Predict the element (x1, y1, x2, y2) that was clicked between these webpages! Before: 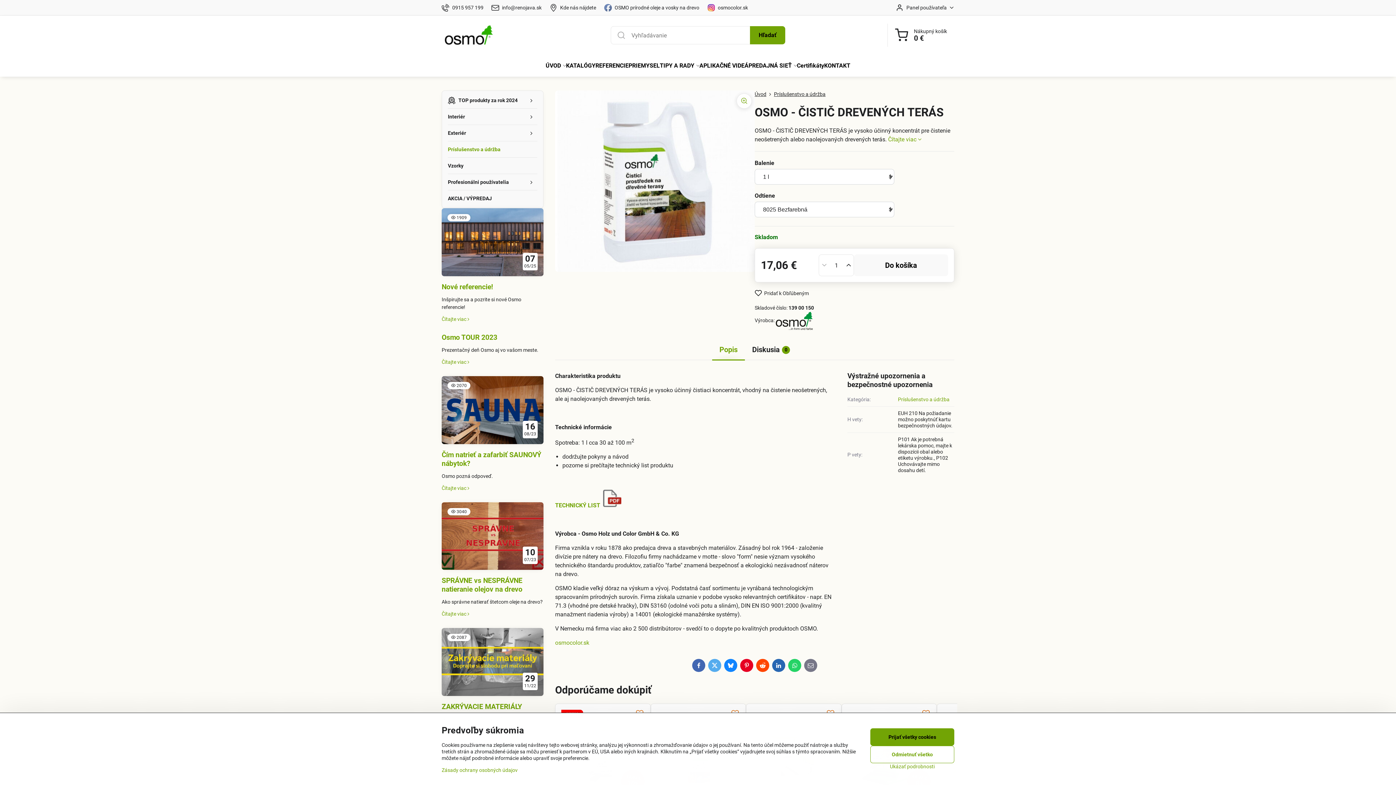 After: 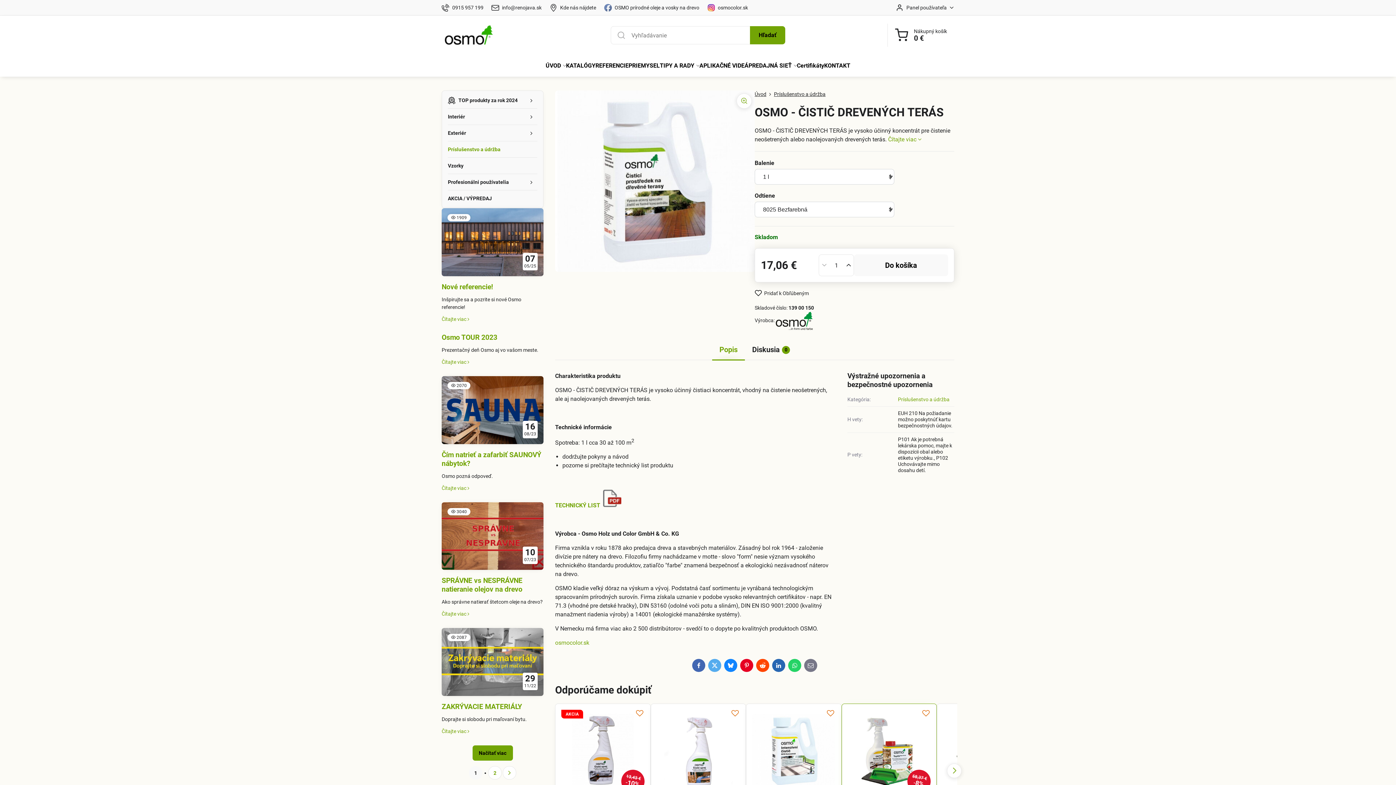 Action: bbox: (870, 746, 954, 763) label: Odmietnuť všetko